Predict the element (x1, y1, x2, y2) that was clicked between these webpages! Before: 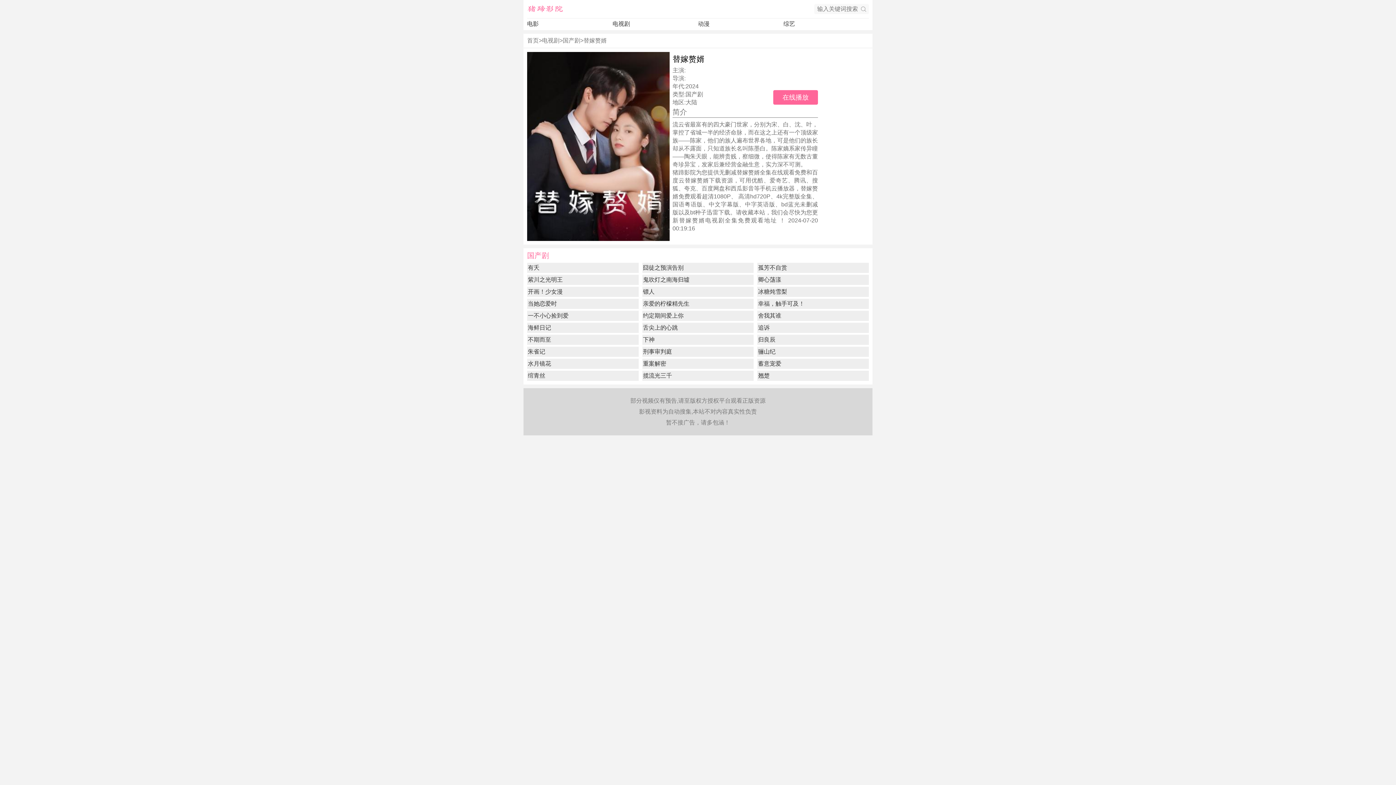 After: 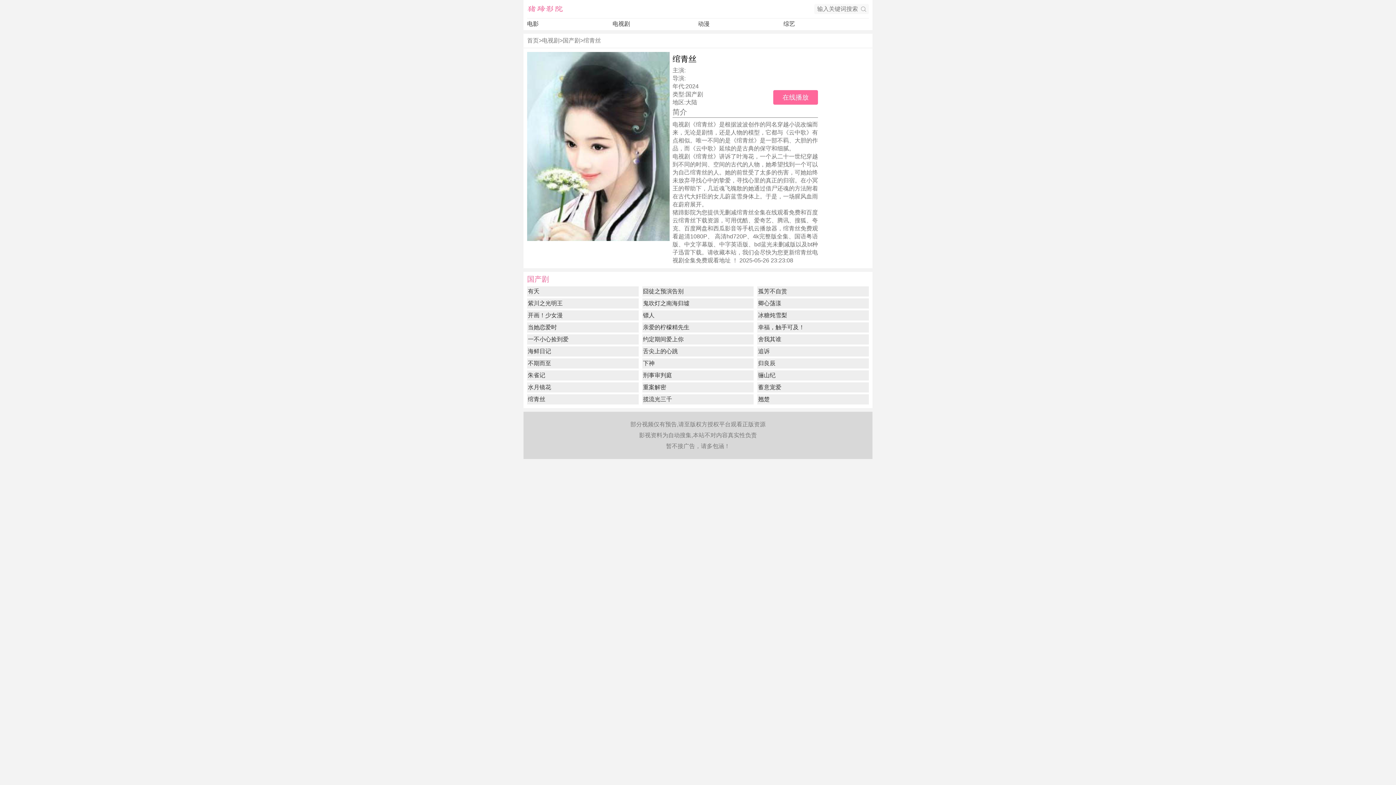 Action: label: 绾青丝 bbox: (527, 370, 642, 381)